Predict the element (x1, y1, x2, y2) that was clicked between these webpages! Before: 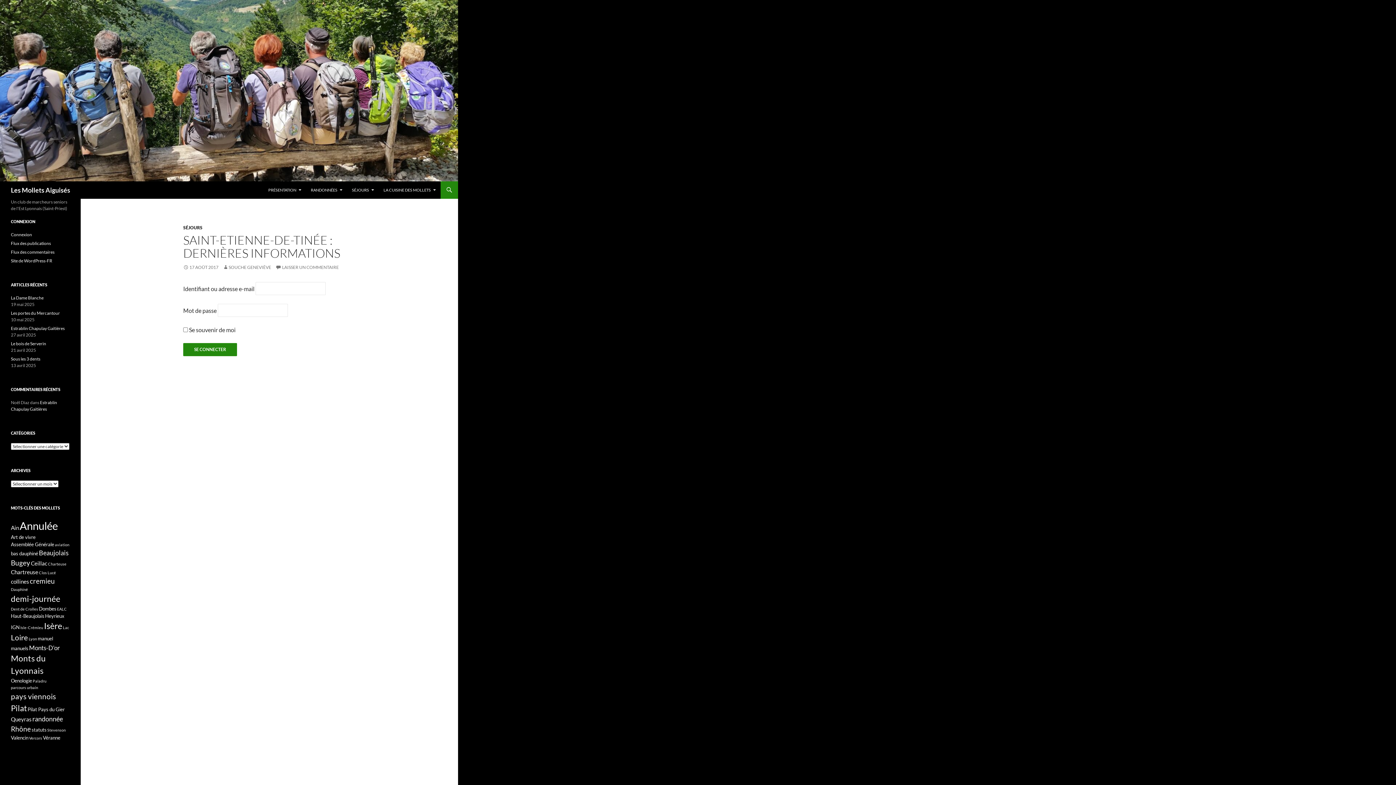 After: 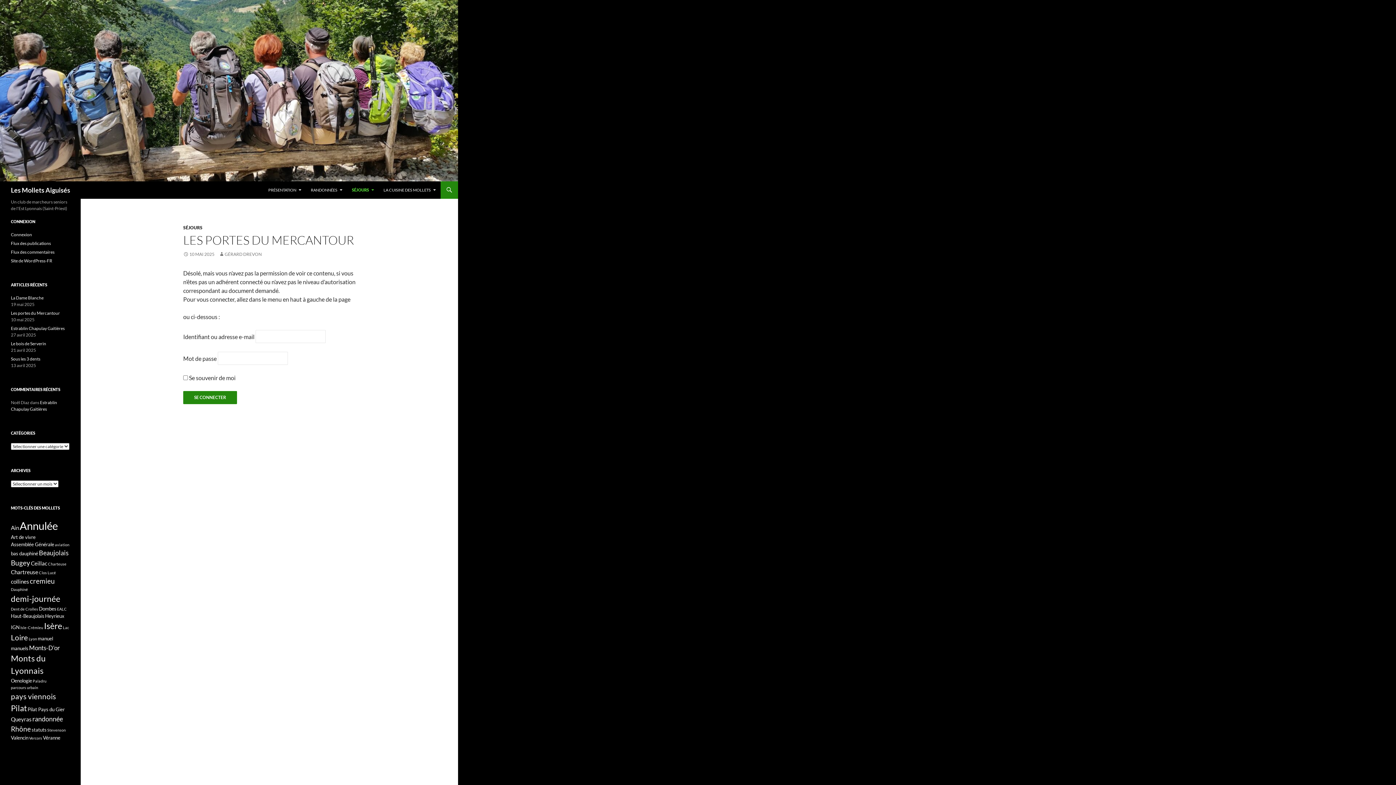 Action: label: Les portes du Mercantour bbox: (10, 310, 60, 316)